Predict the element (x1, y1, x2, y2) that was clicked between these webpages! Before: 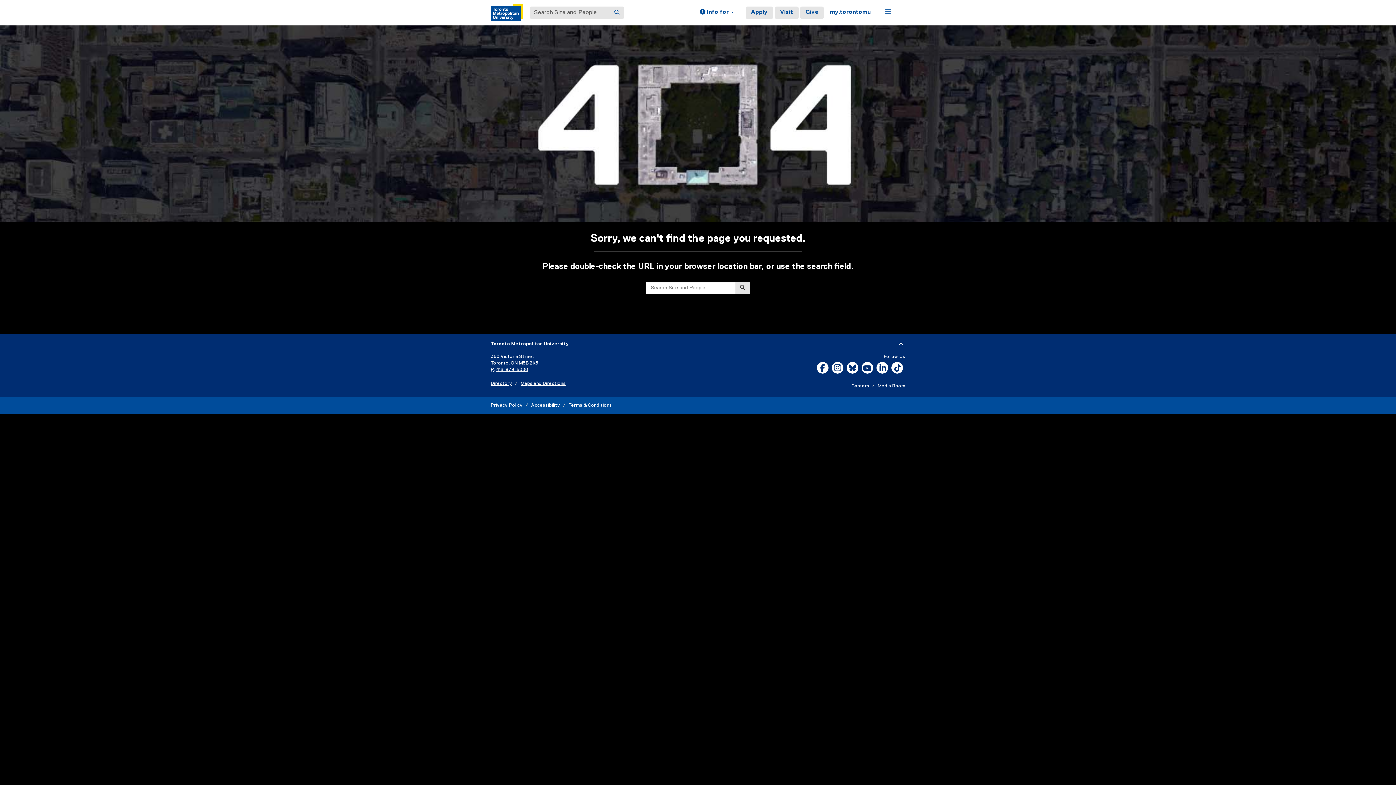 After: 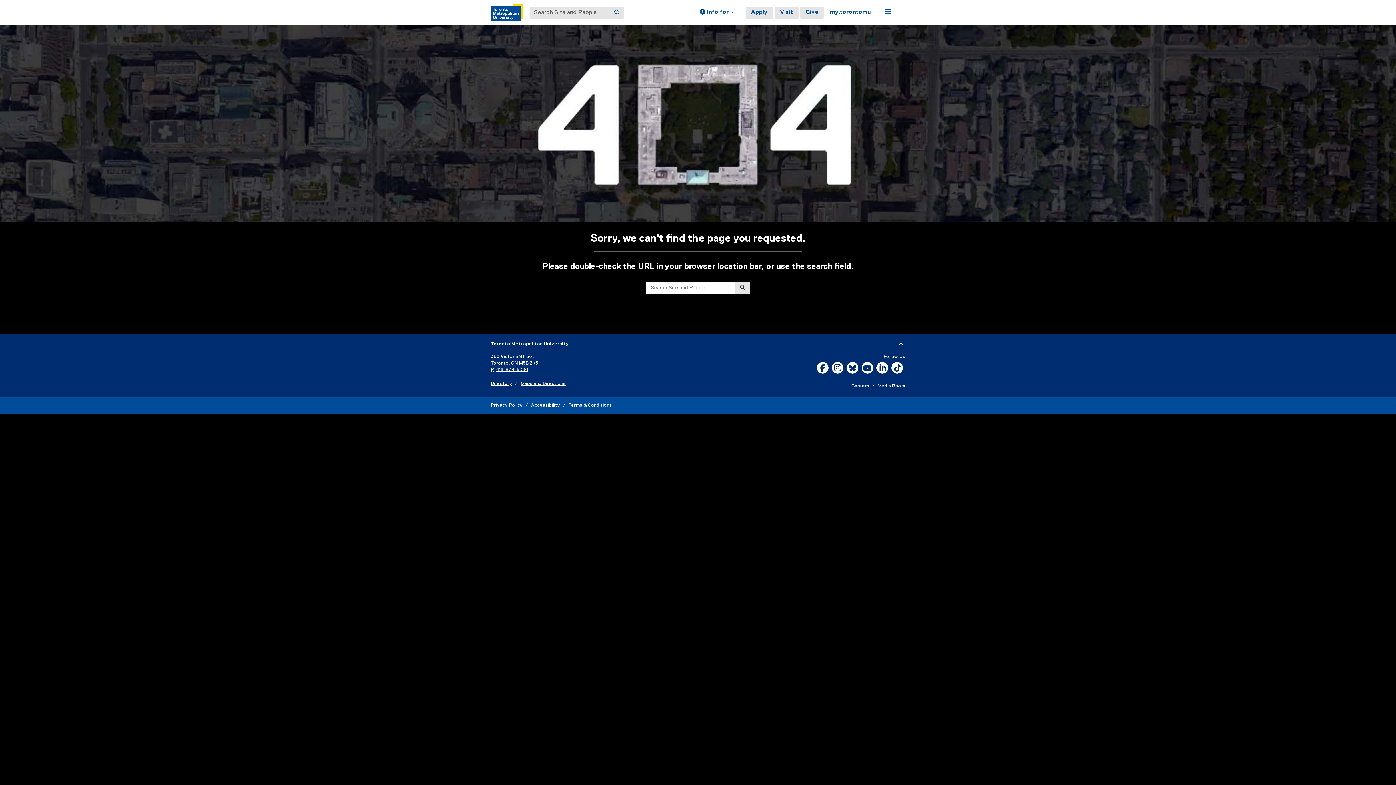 Action: label: Facebook, opens new window bbox: (817, 366, 830, 371)